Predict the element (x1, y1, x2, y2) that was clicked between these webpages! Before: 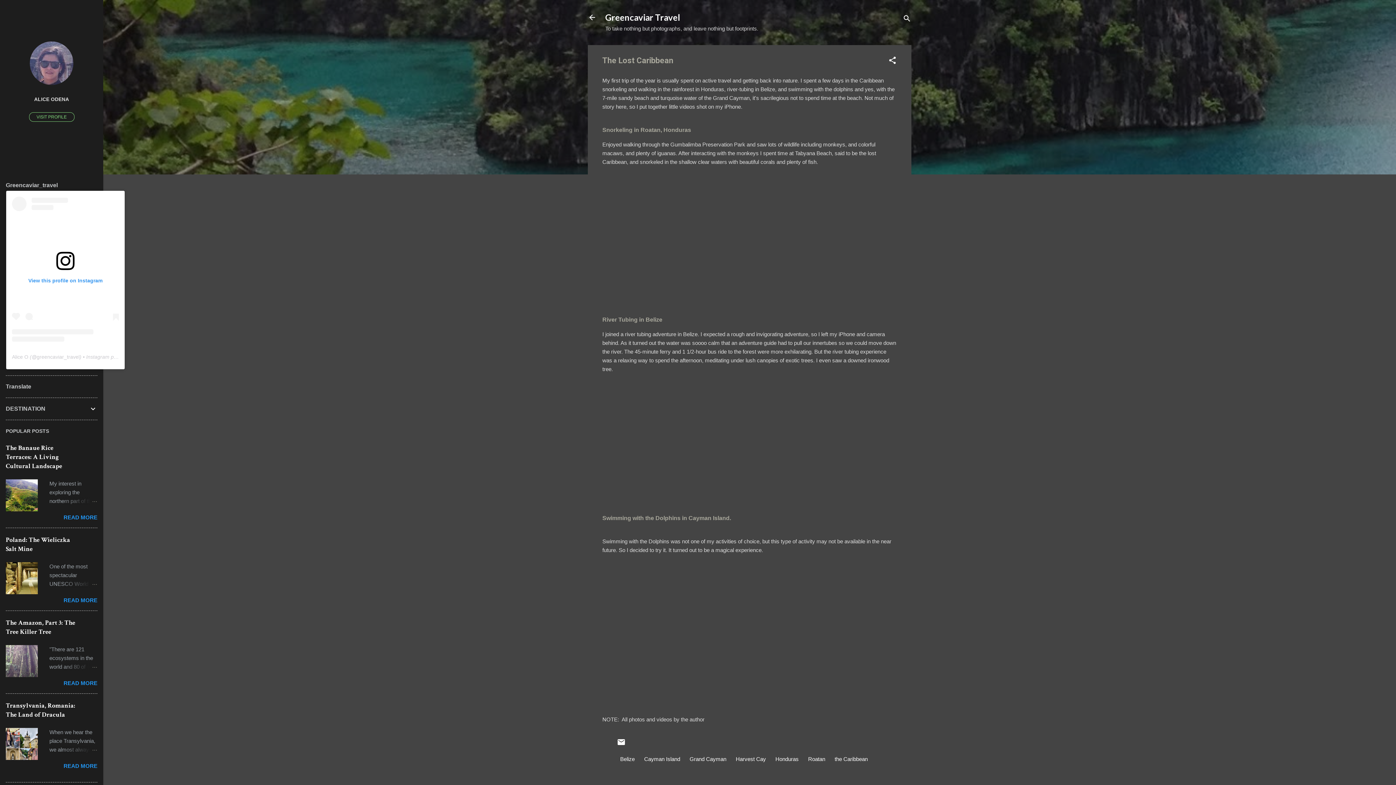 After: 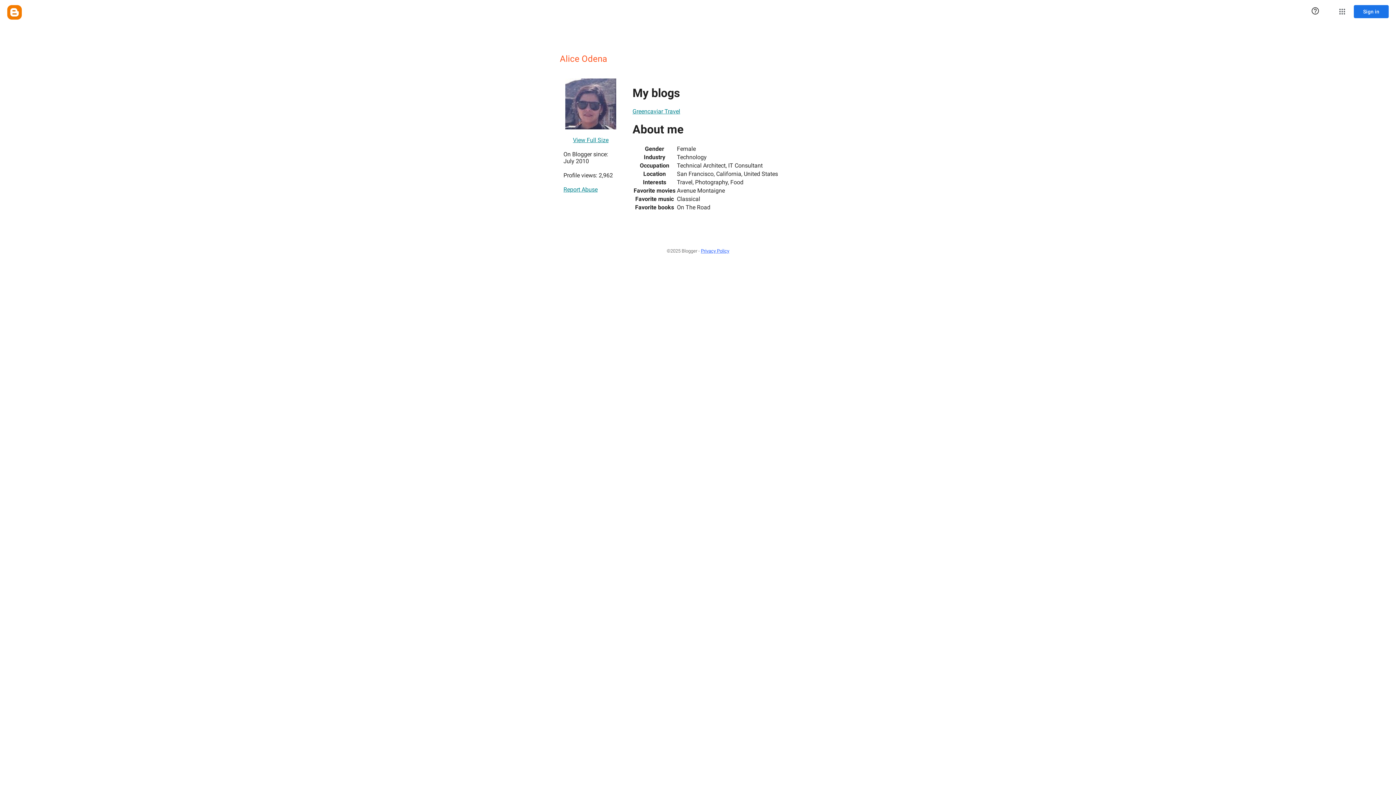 Action: bbox: (29, 80, 73, 86)